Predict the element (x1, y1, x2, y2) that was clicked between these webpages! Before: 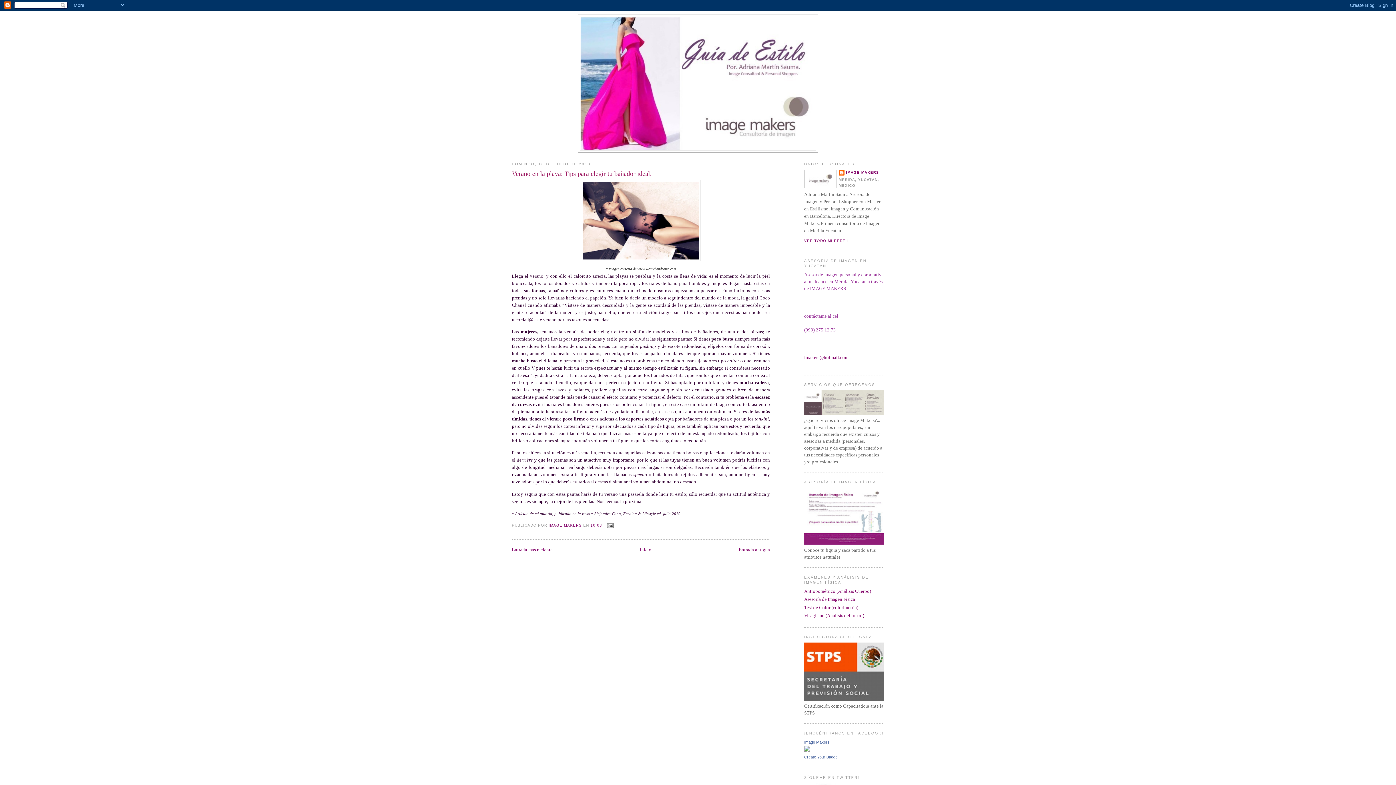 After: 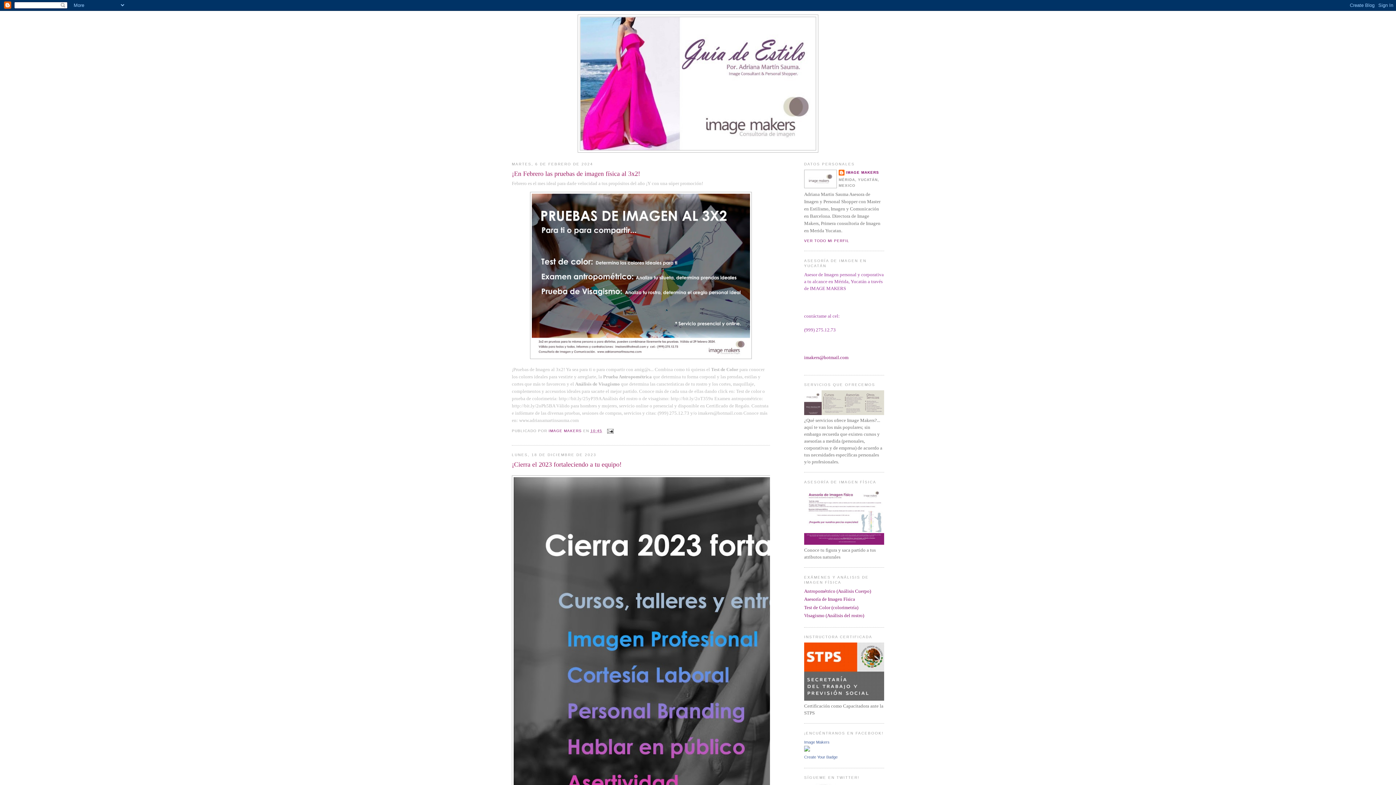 Action: bbox: (580, 17, 816, 150)